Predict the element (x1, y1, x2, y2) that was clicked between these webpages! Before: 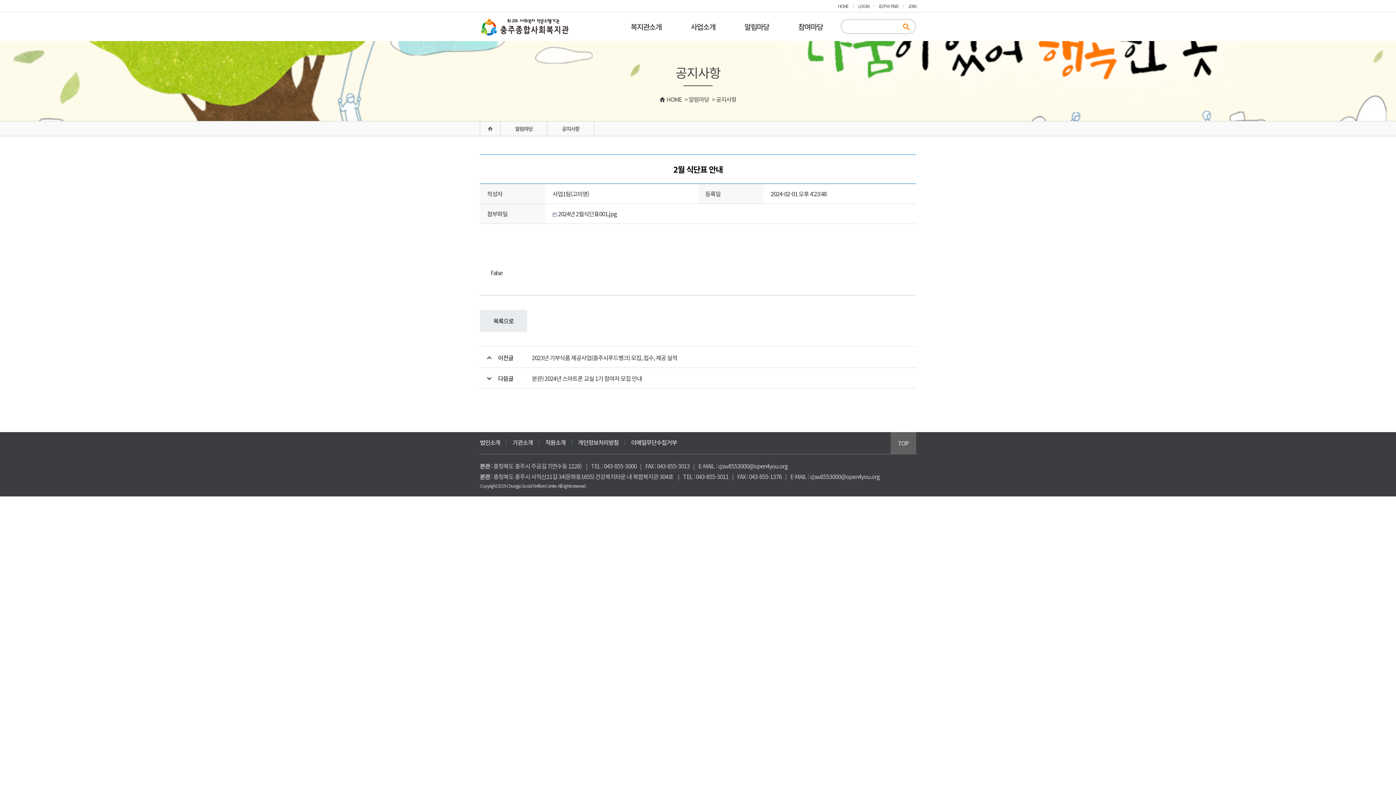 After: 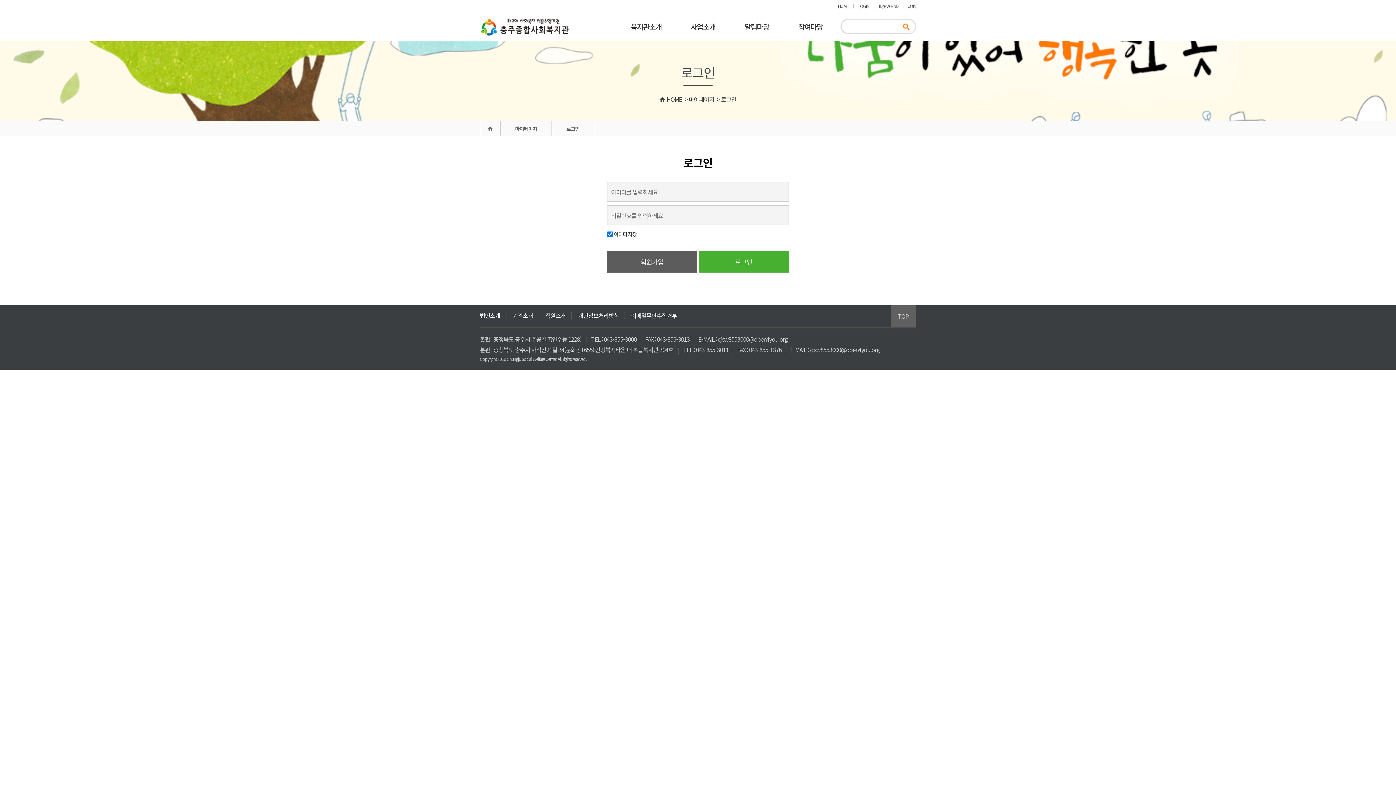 Action: label: LOGIN bbox: (858, 0, 869, 11)